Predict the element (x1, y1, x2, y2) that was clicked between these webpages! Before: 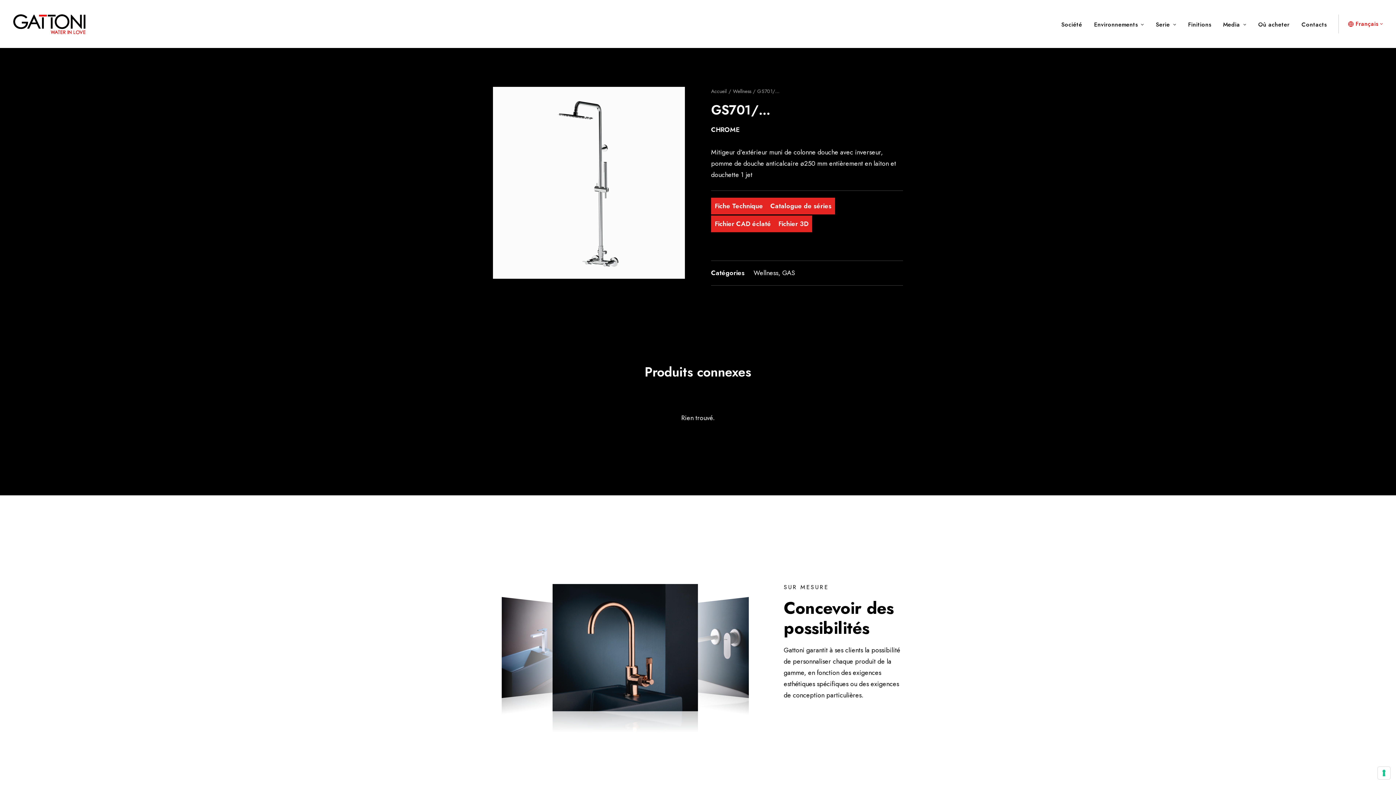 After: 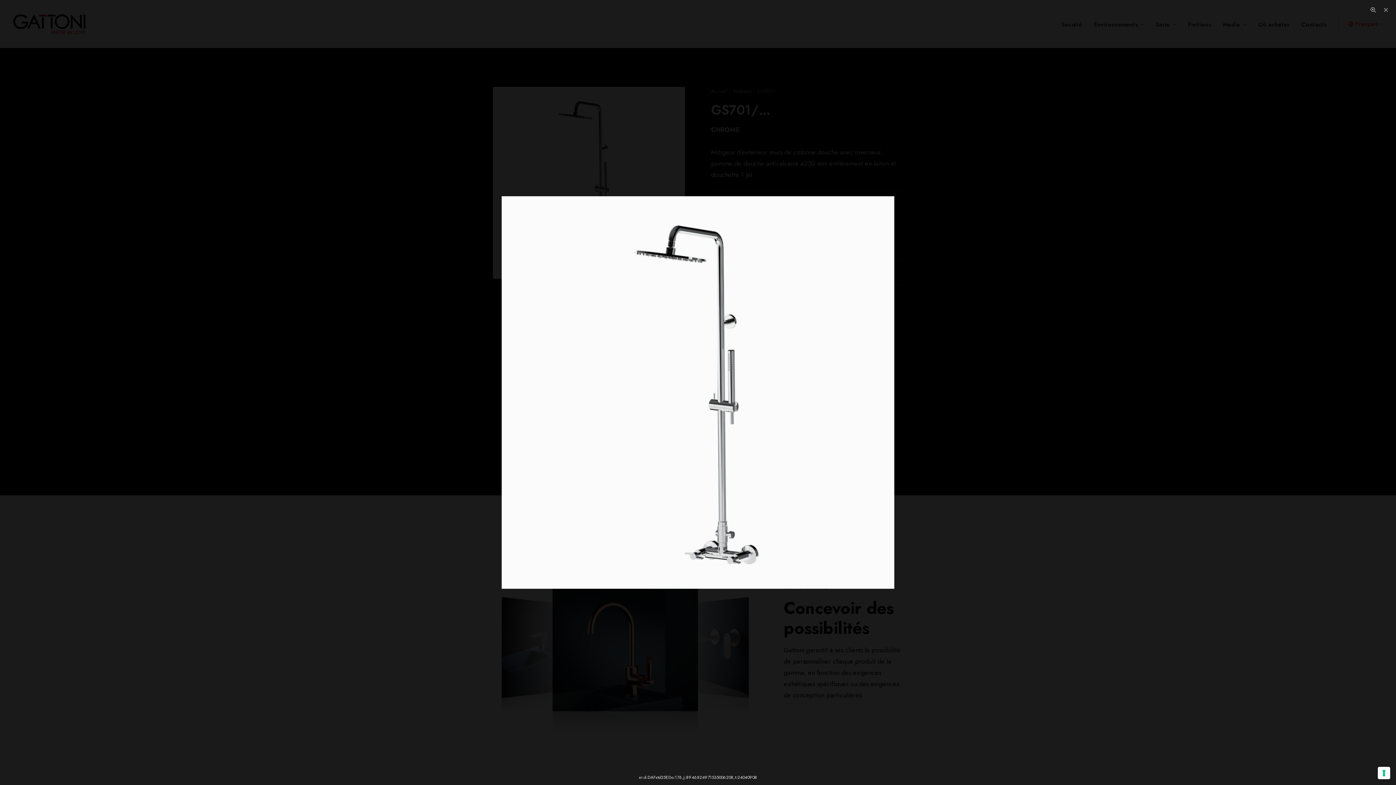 Action: bbox: (493, 86, 685, 278)